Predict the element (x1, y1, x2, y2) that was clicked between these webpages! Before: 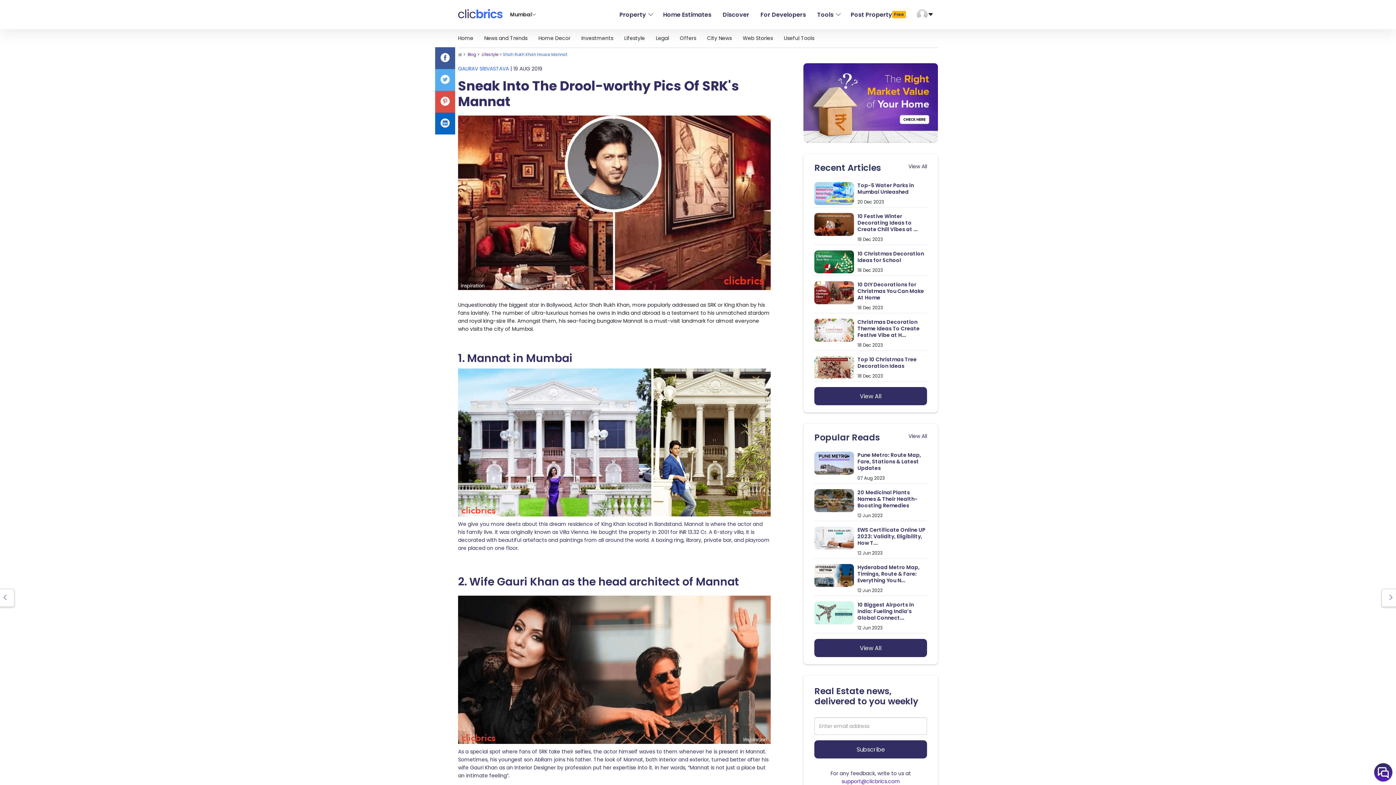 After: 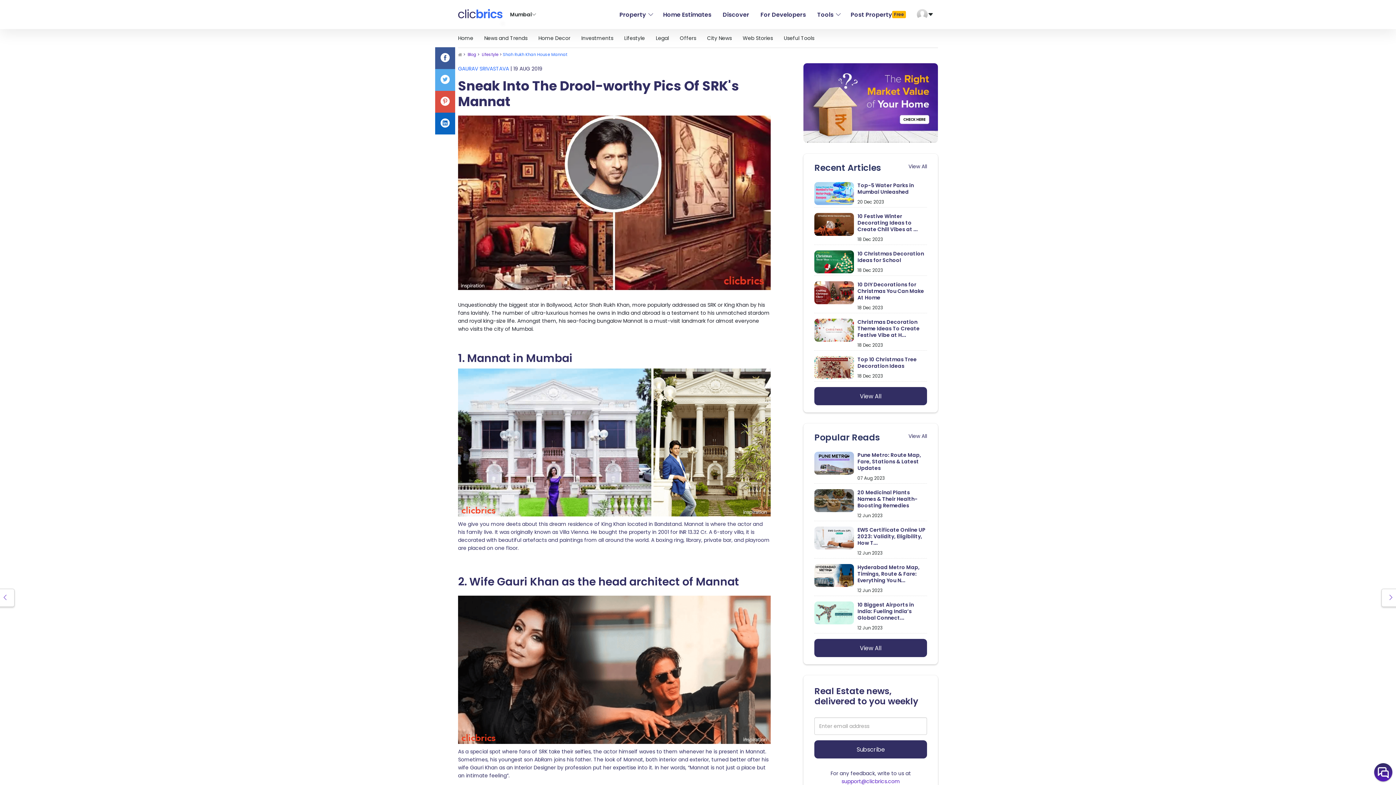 Action: bbox: (440, 74, 449, 85)